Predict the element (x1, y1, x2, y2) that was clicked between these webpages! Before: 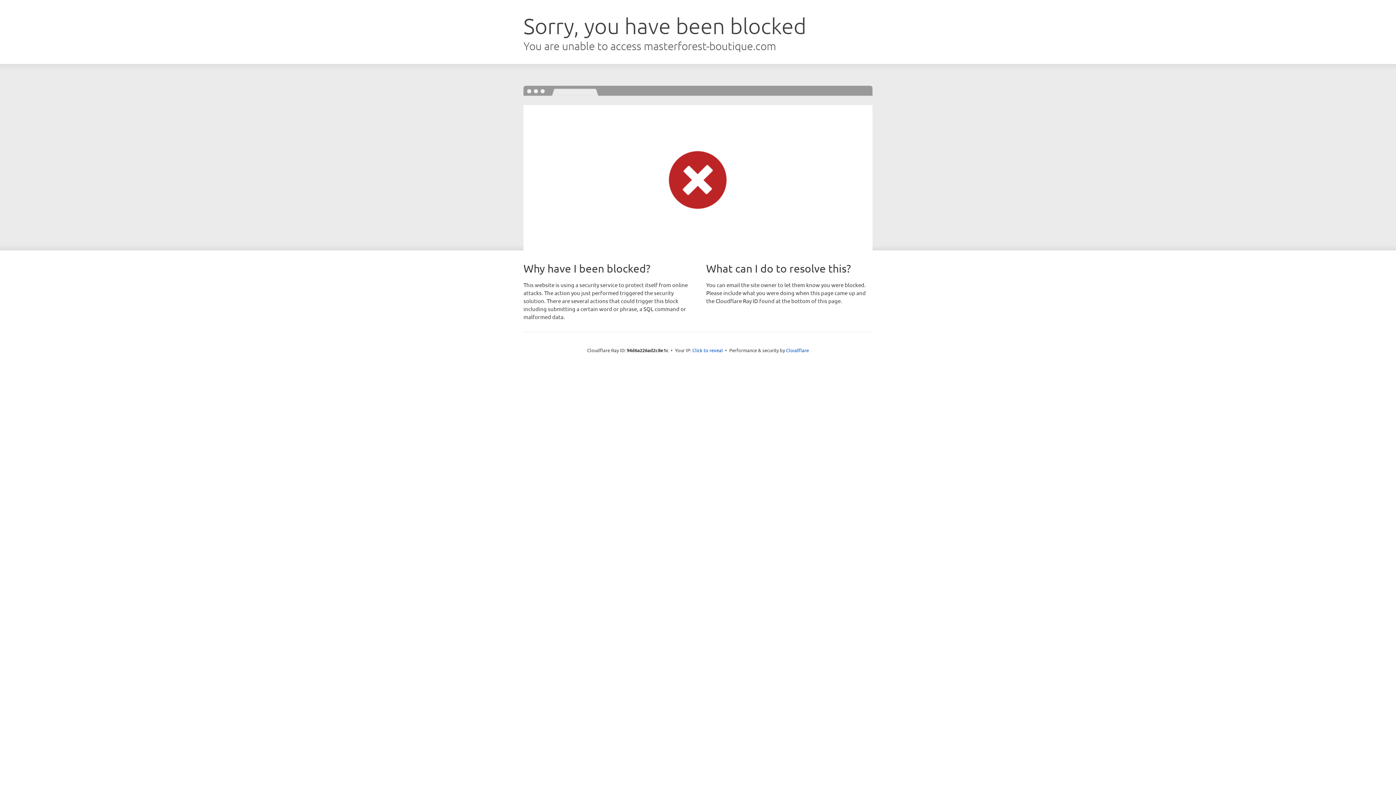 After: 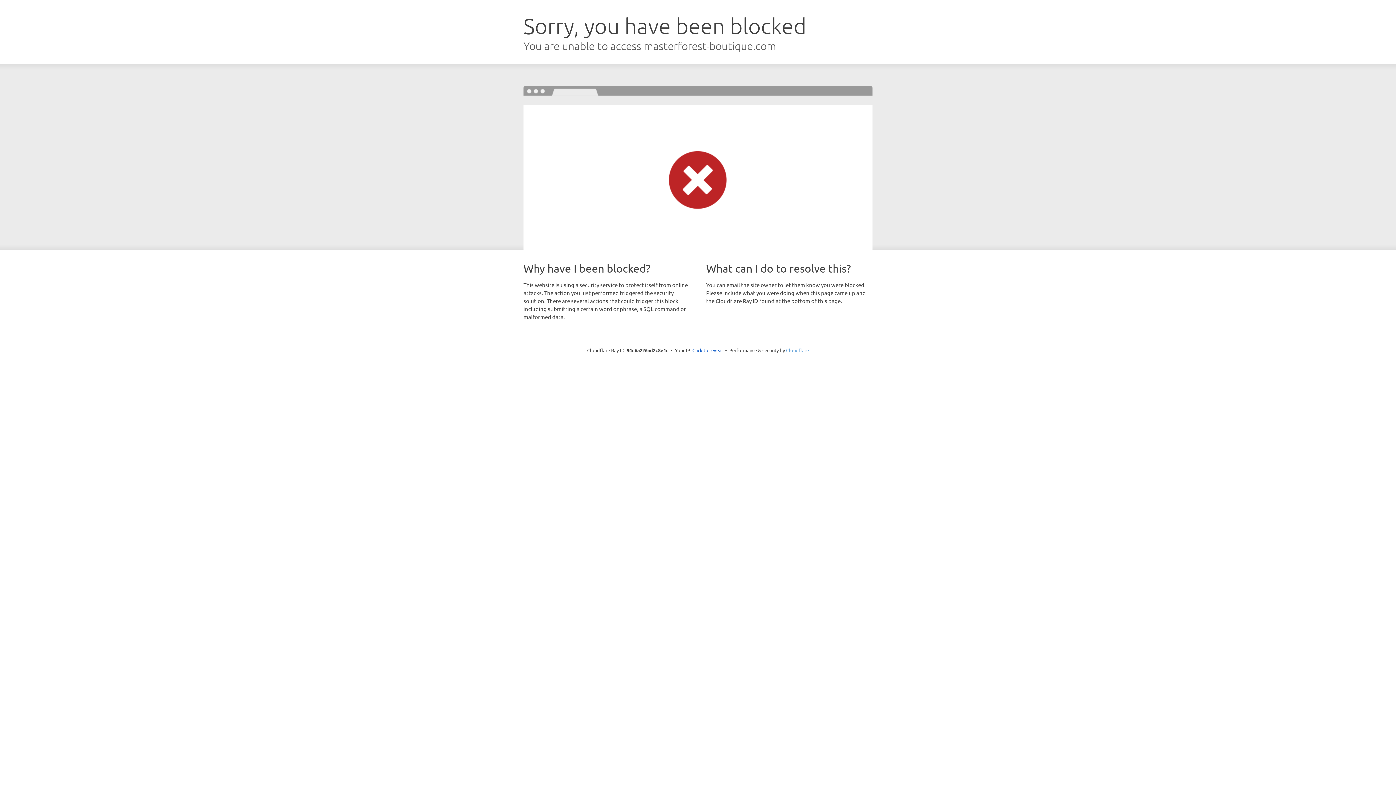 Action: label: Cloudflare bbox: (786, 347, 809, 353)